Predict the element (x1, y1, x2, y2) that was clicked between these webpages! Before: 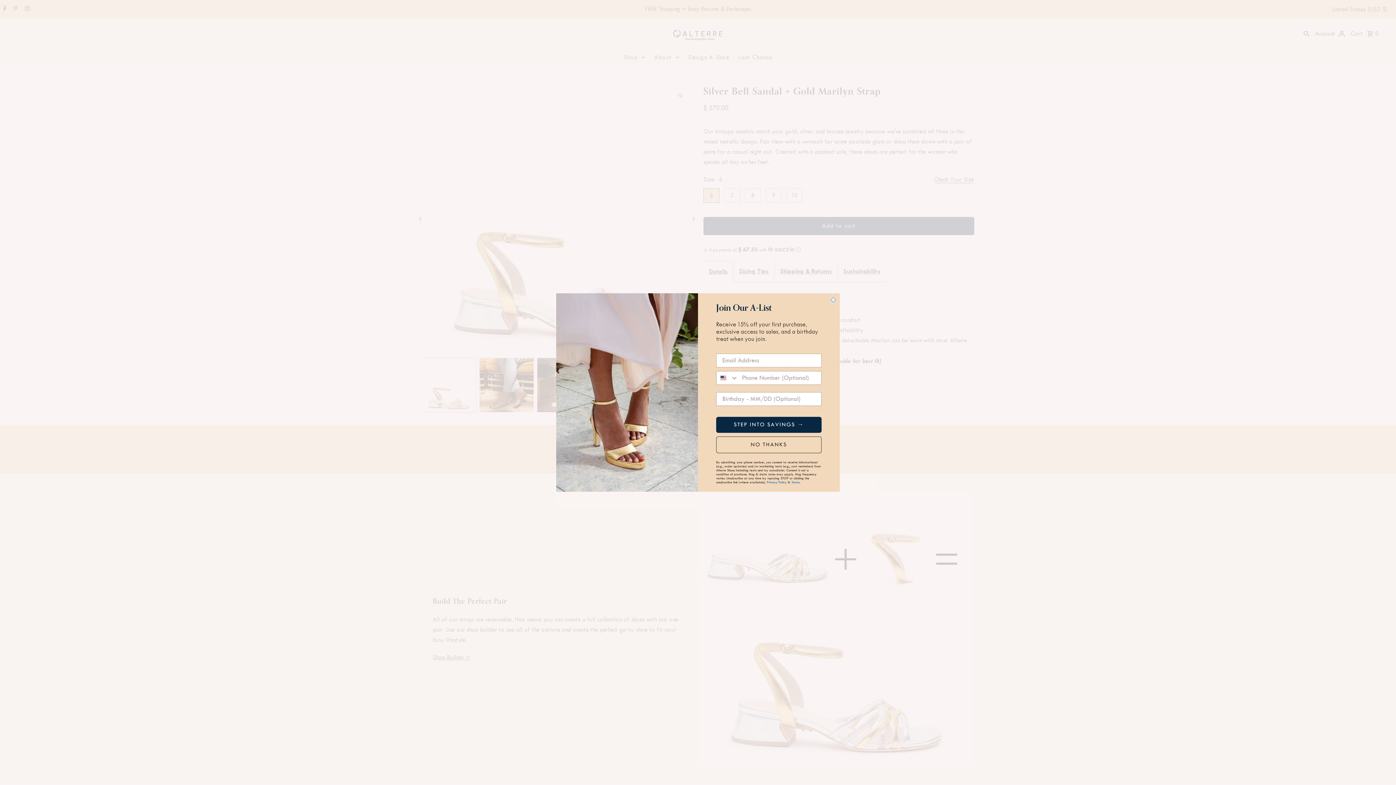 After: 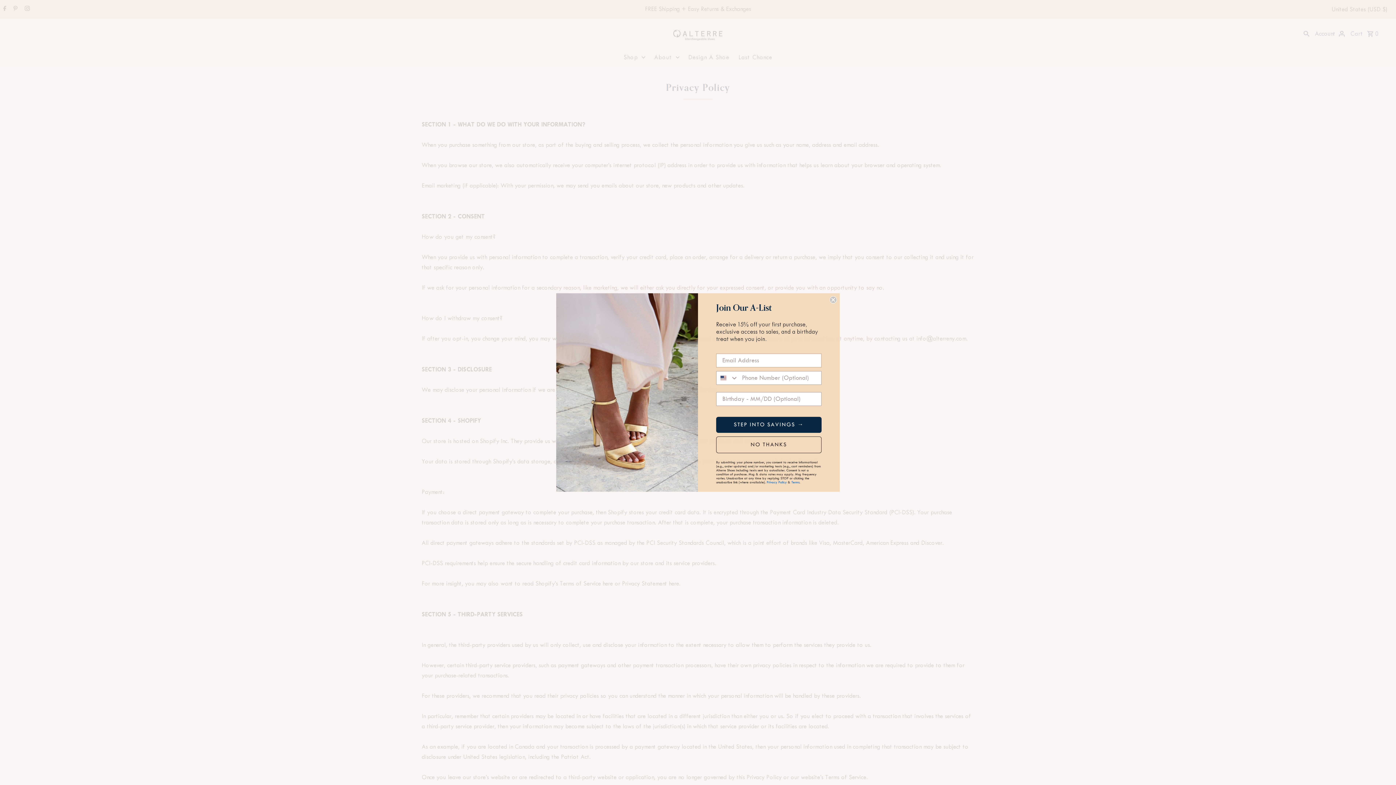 Action: label: Privacy Policy bbox: (766, 500, 786, 504)